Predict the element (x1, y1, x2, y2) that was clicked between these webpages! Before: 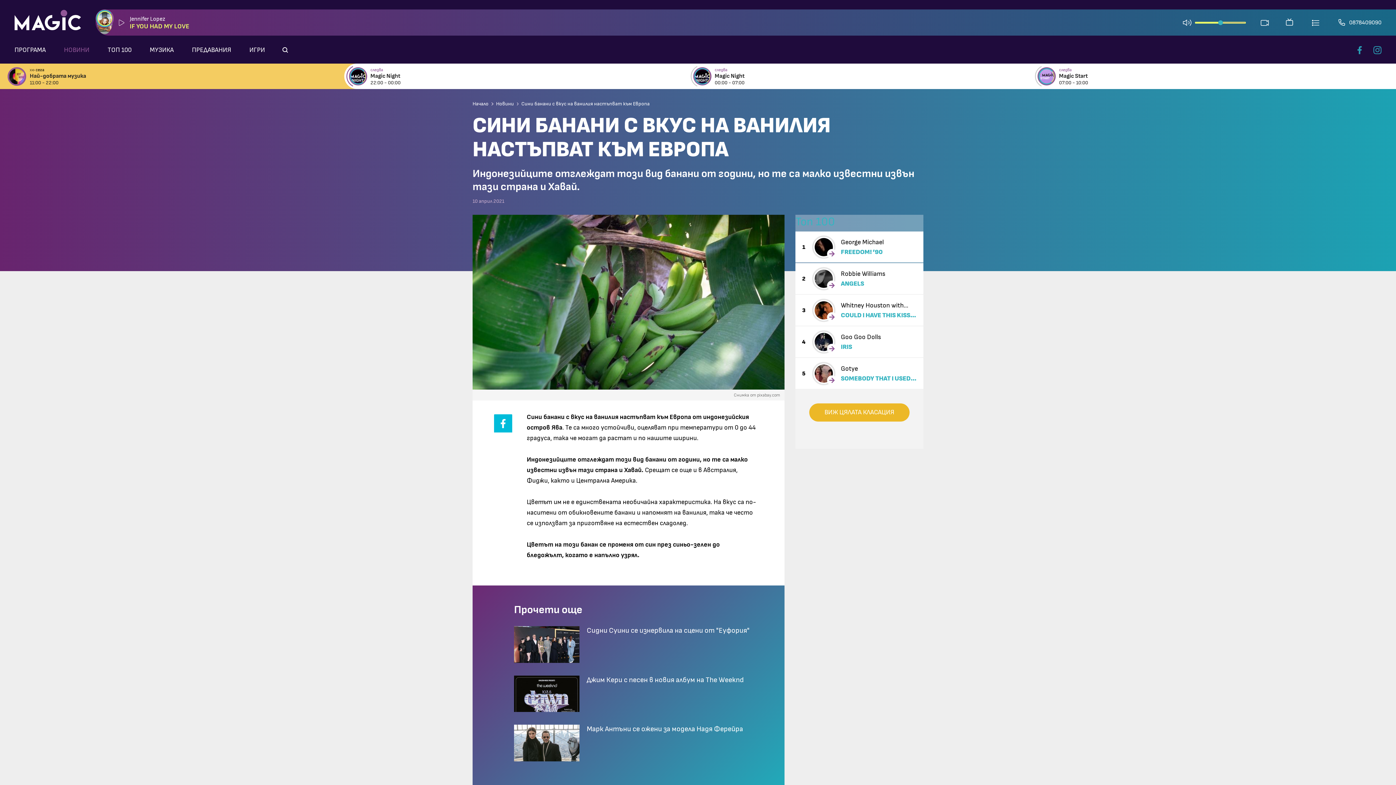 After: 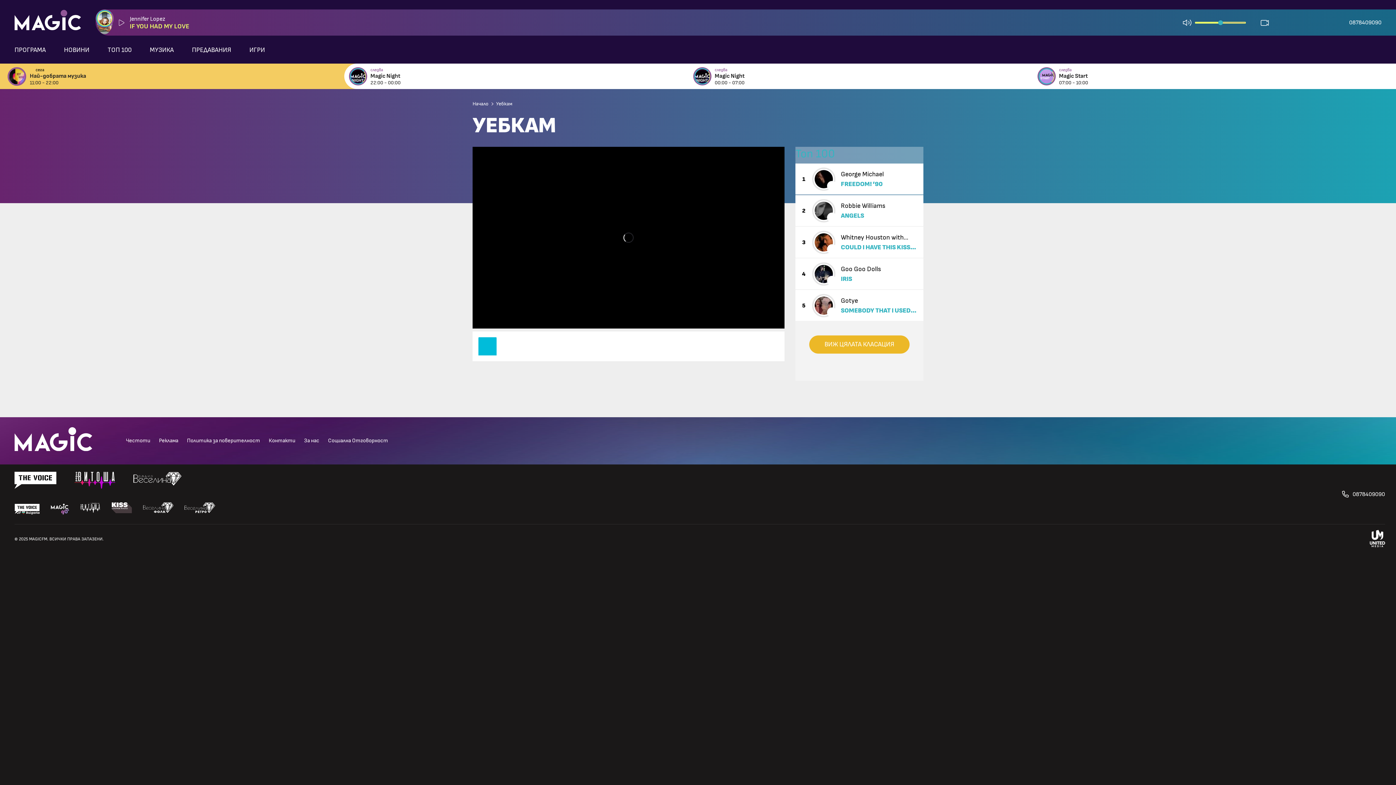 Action: bbox: (1253, 17, 1276, 28)